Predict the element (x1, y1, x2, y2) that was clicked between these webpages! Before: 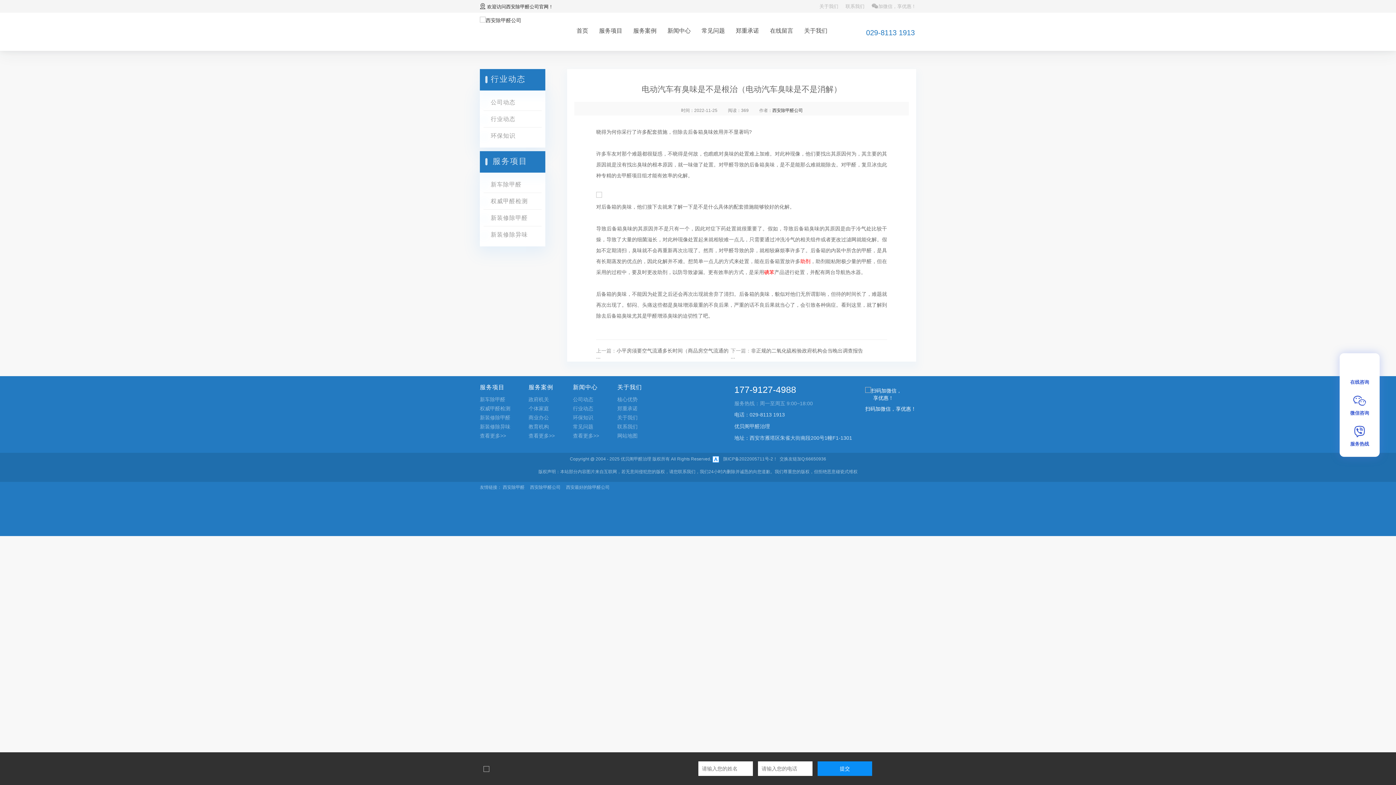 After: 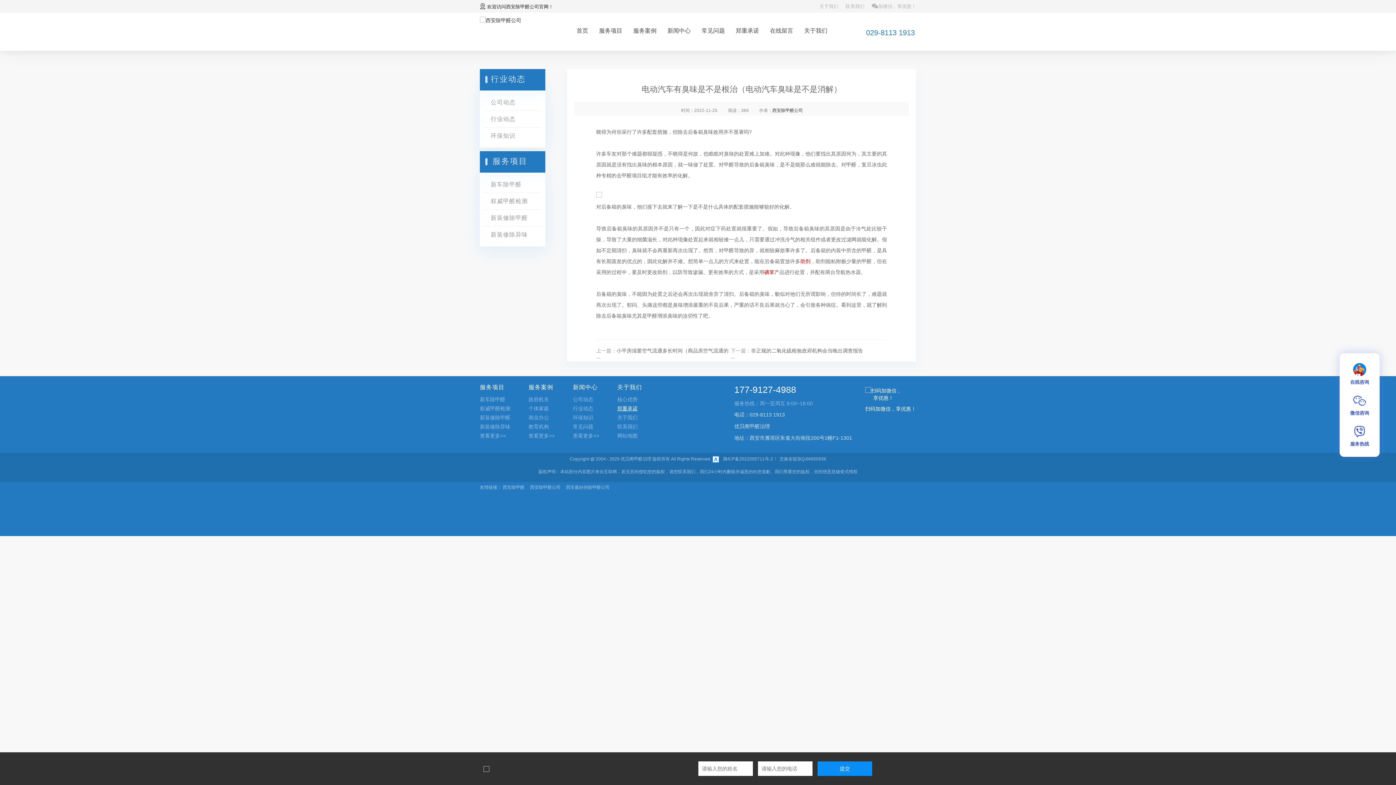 Action: label: 郑重承诺 bbox: (617, 405, 637, 411)